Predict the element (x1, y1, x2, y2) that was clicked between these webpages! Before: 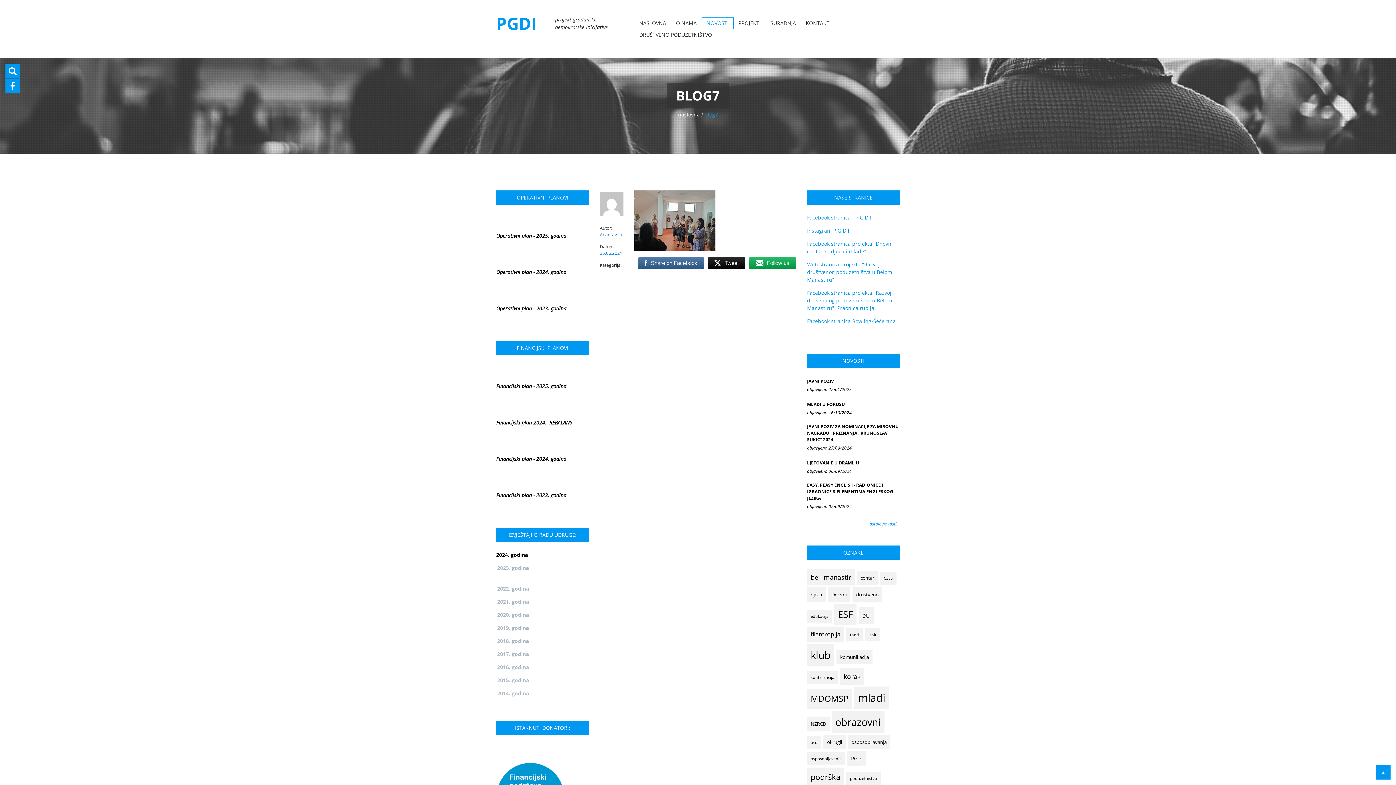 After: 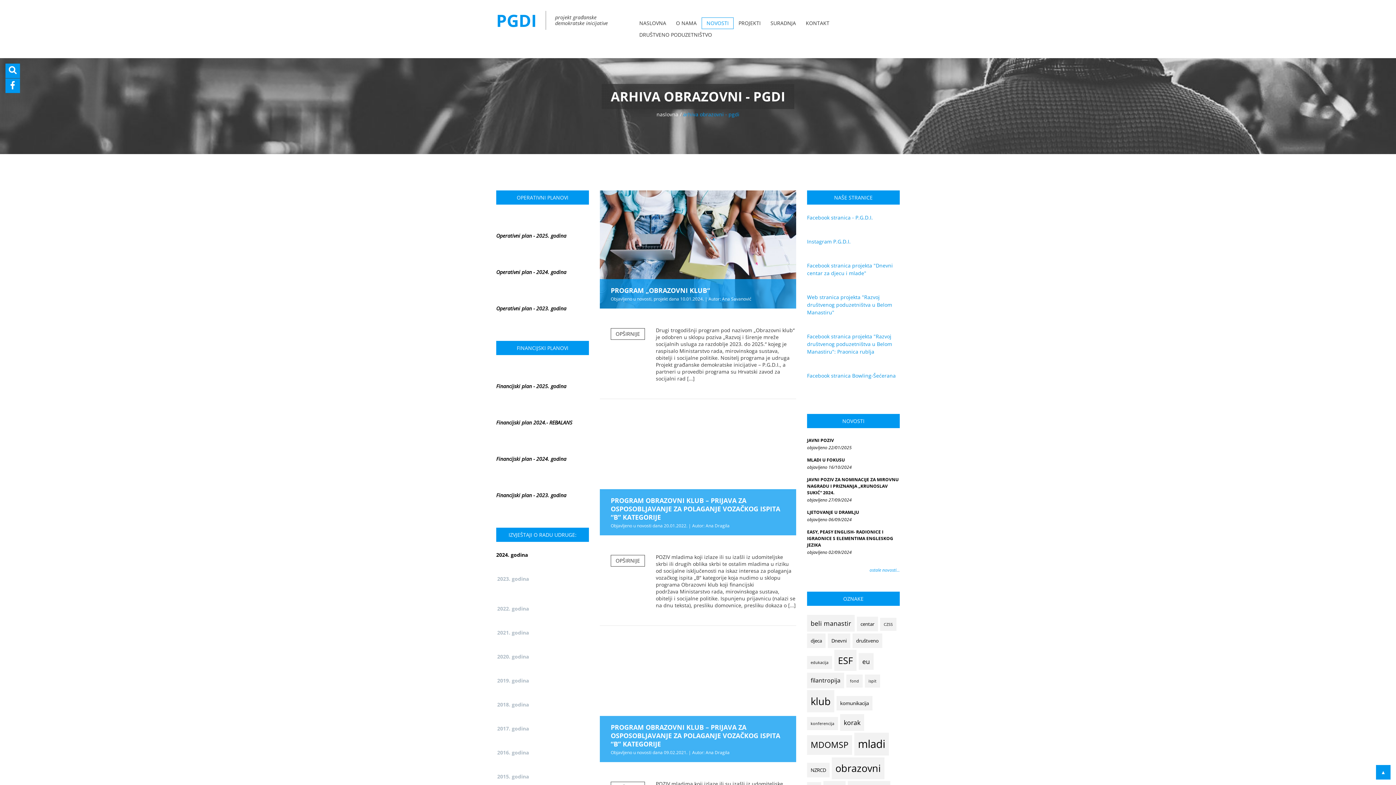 Action: bbox: (832, 711, 884, 733) label: obrazovni (14 stavki)